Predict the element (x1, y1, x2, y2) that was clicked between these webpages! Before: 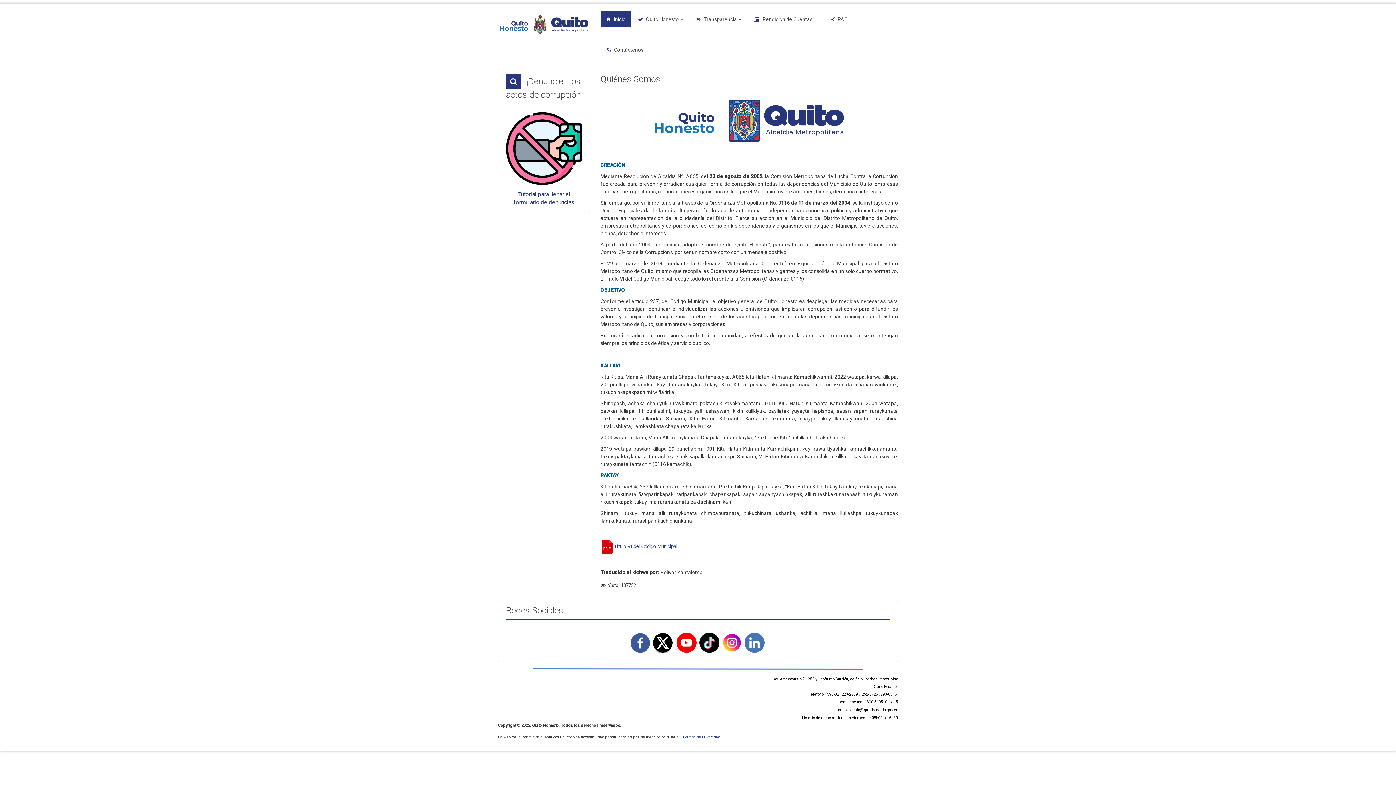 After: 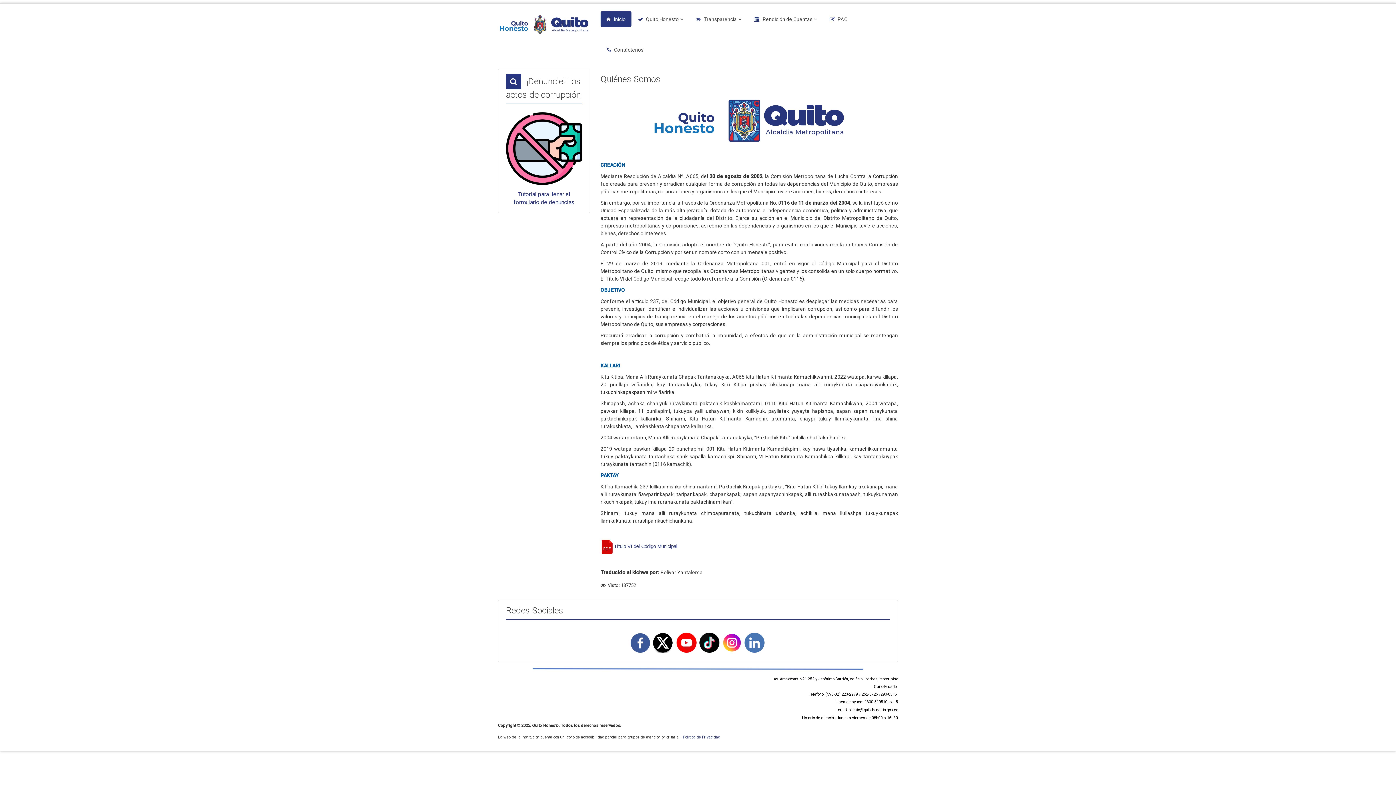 Action: bbox: (722, 639, 742, 645)